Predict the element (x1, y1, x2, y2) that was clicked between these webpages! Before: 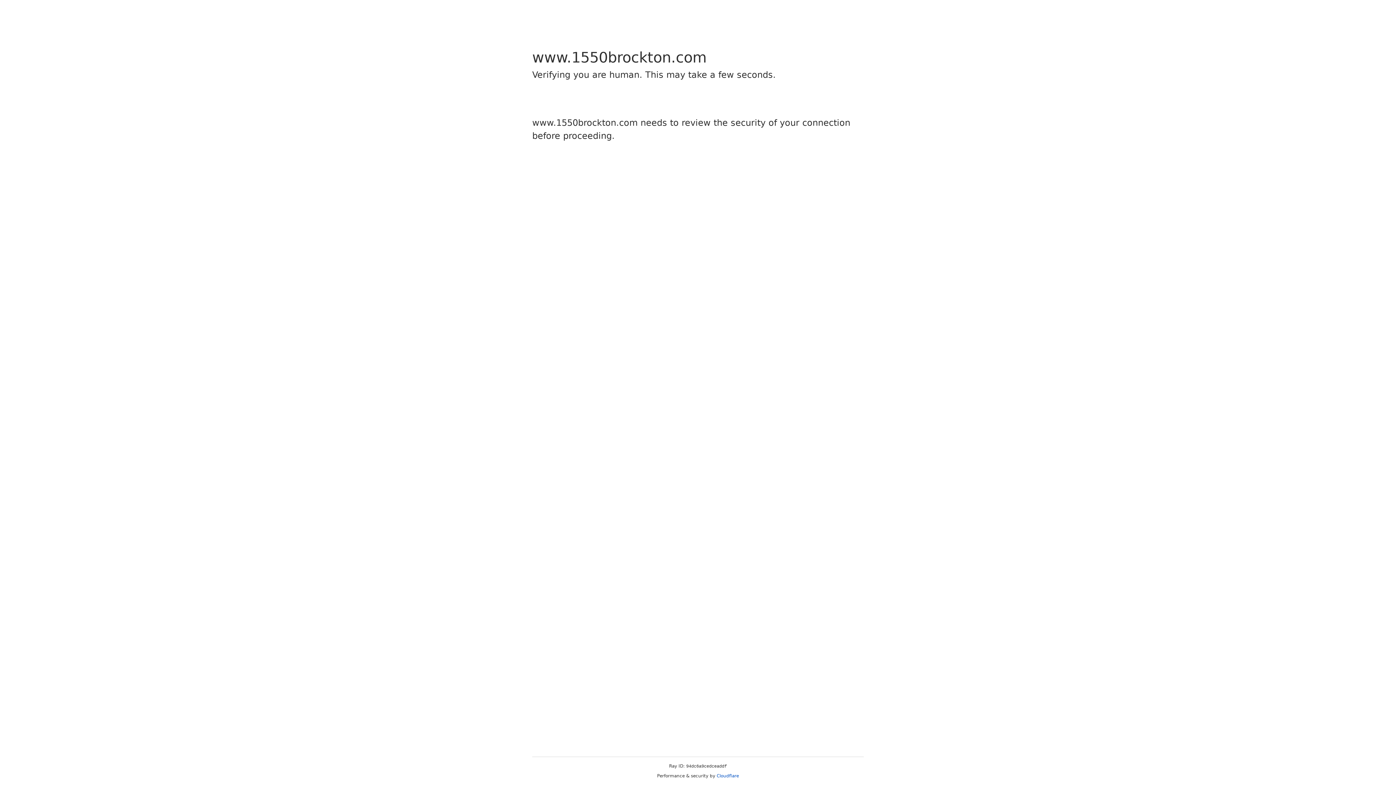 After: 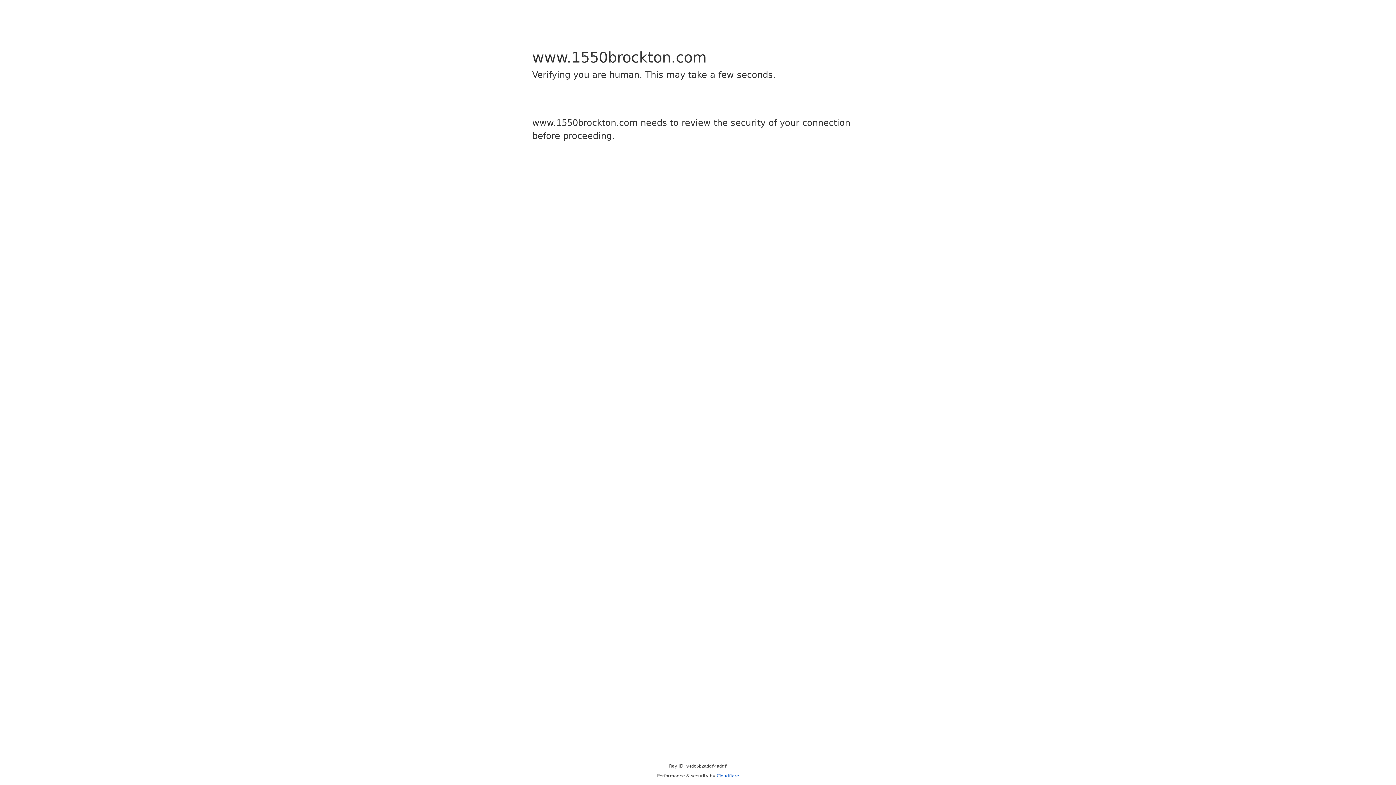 Action: bbox: (716, 773, 739, 778) label: Cloudflare